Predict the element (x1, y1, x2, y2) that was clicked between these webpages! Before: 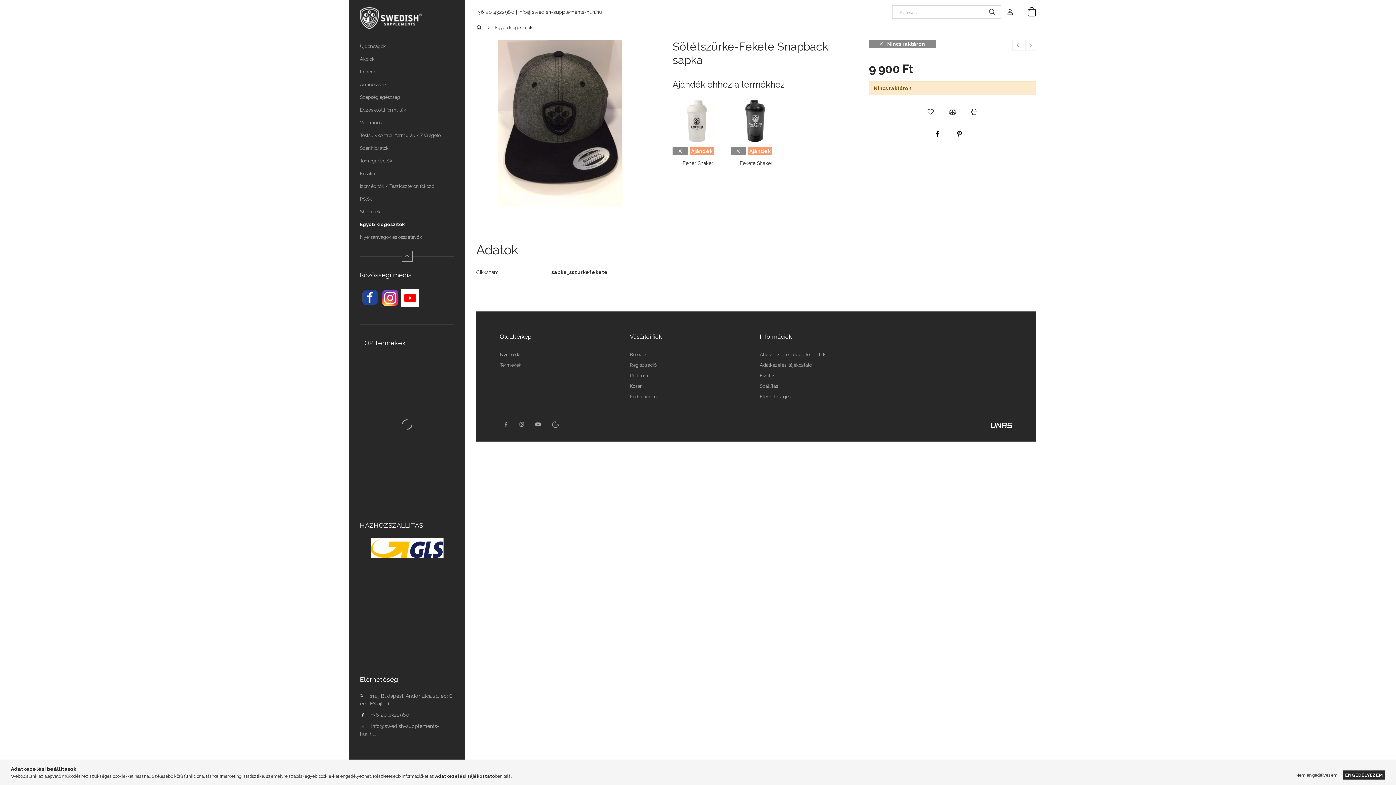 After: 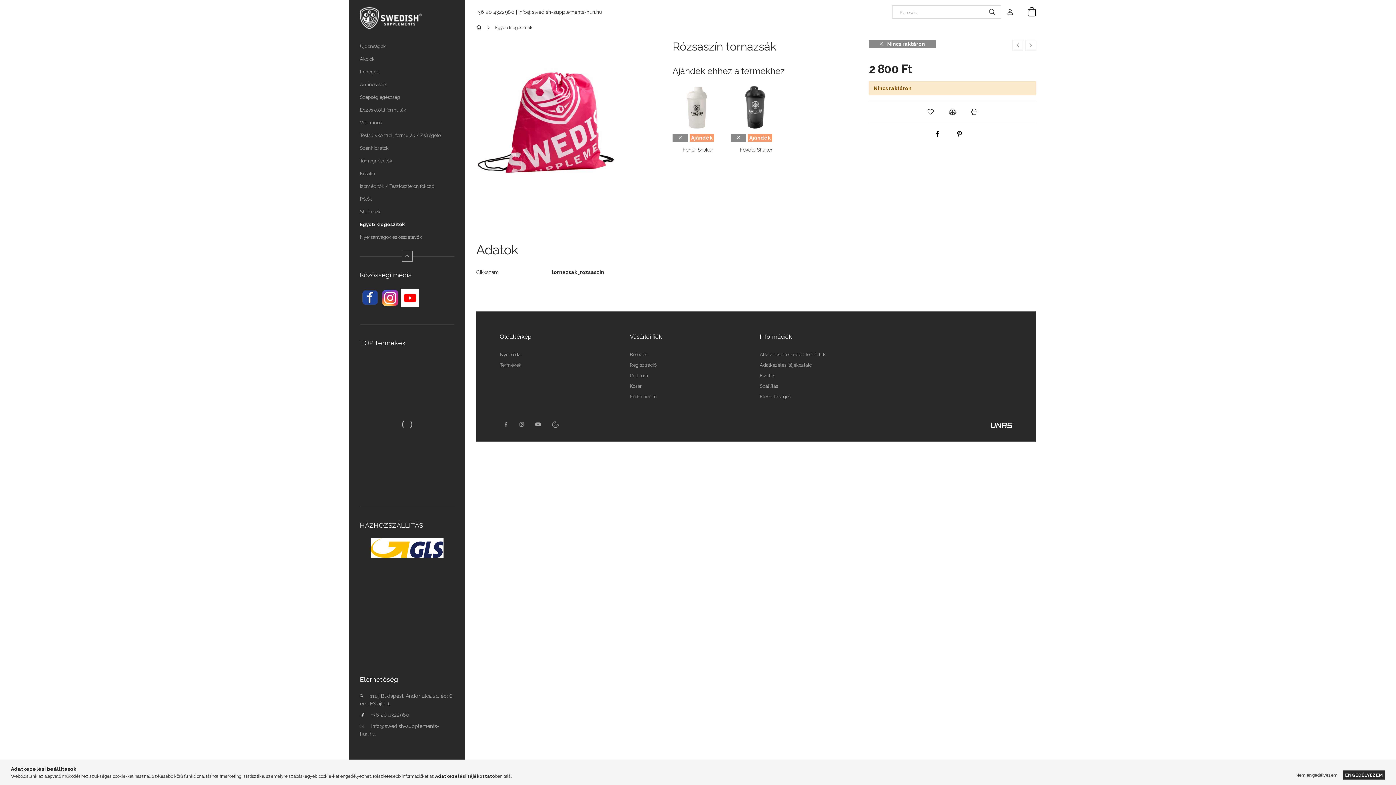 Action: bbox: (1012, 40, 1023, 50) label: Előző termék